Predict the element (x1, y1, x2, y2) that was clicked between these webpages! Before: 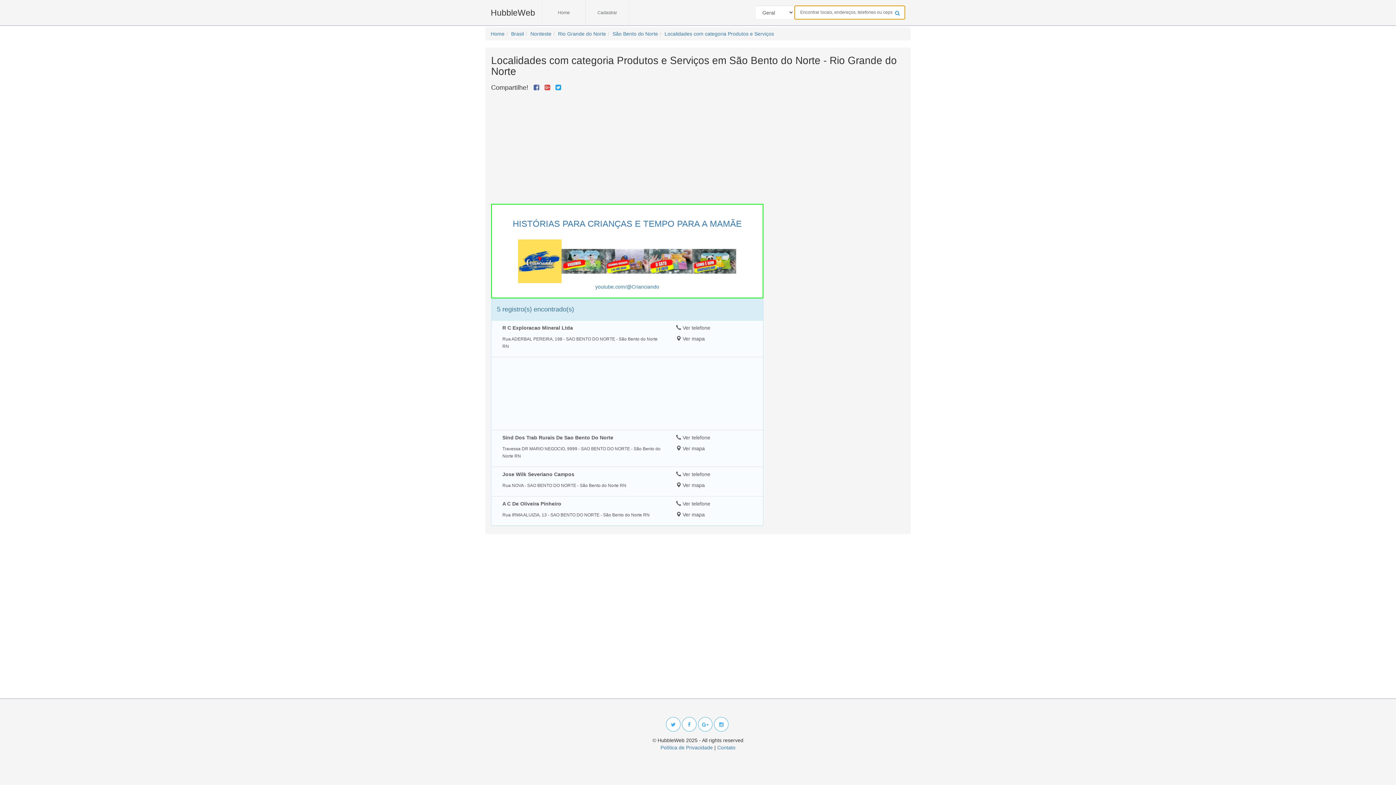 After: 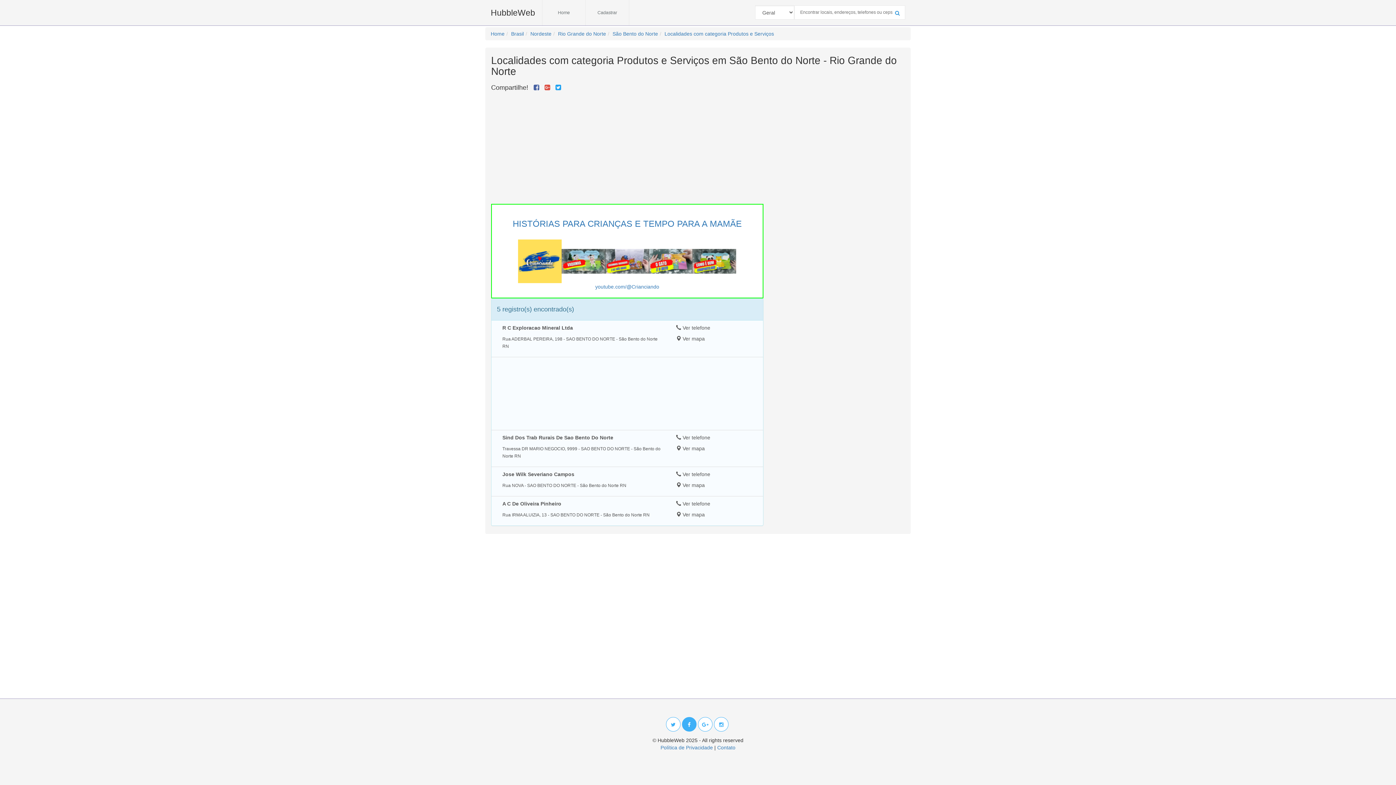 Action: bbox: (682, 717, 696, 732)